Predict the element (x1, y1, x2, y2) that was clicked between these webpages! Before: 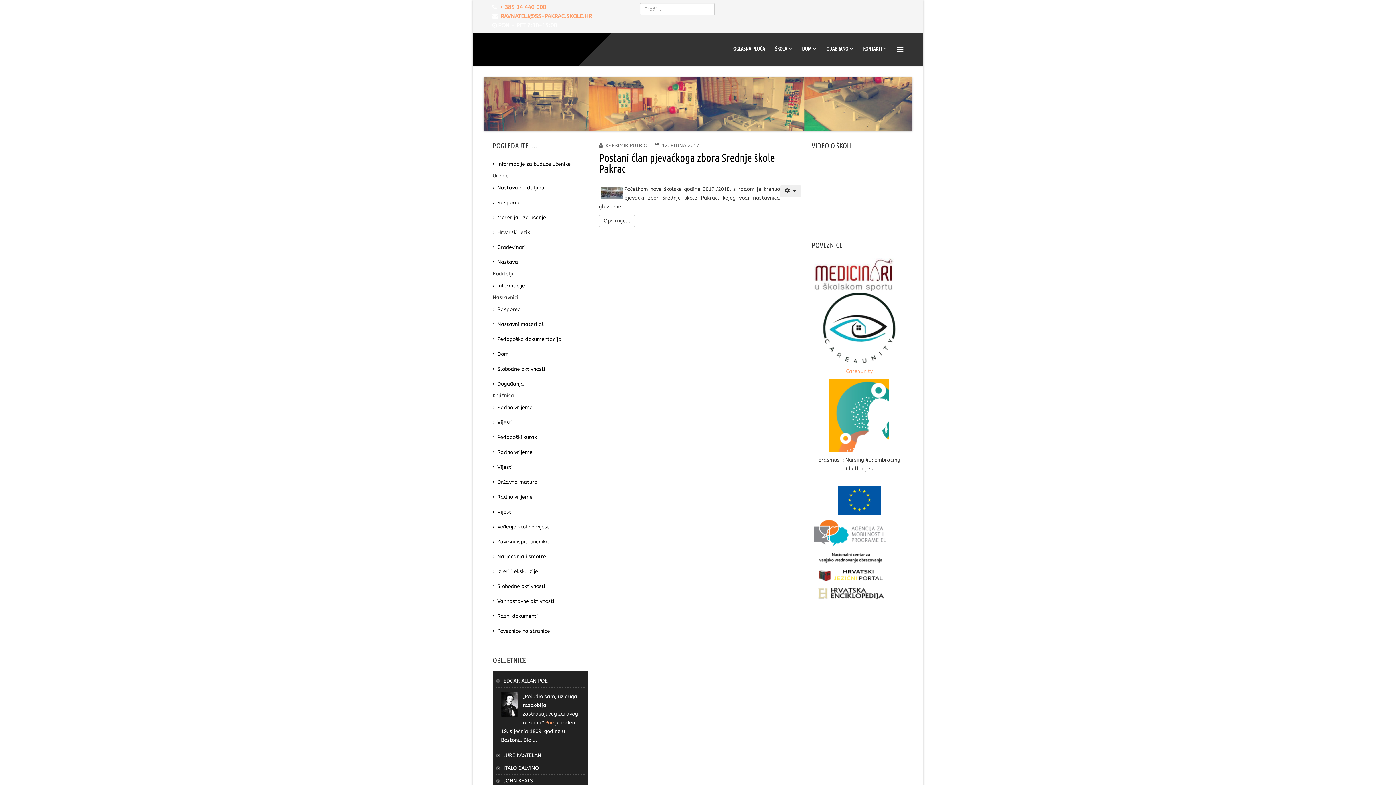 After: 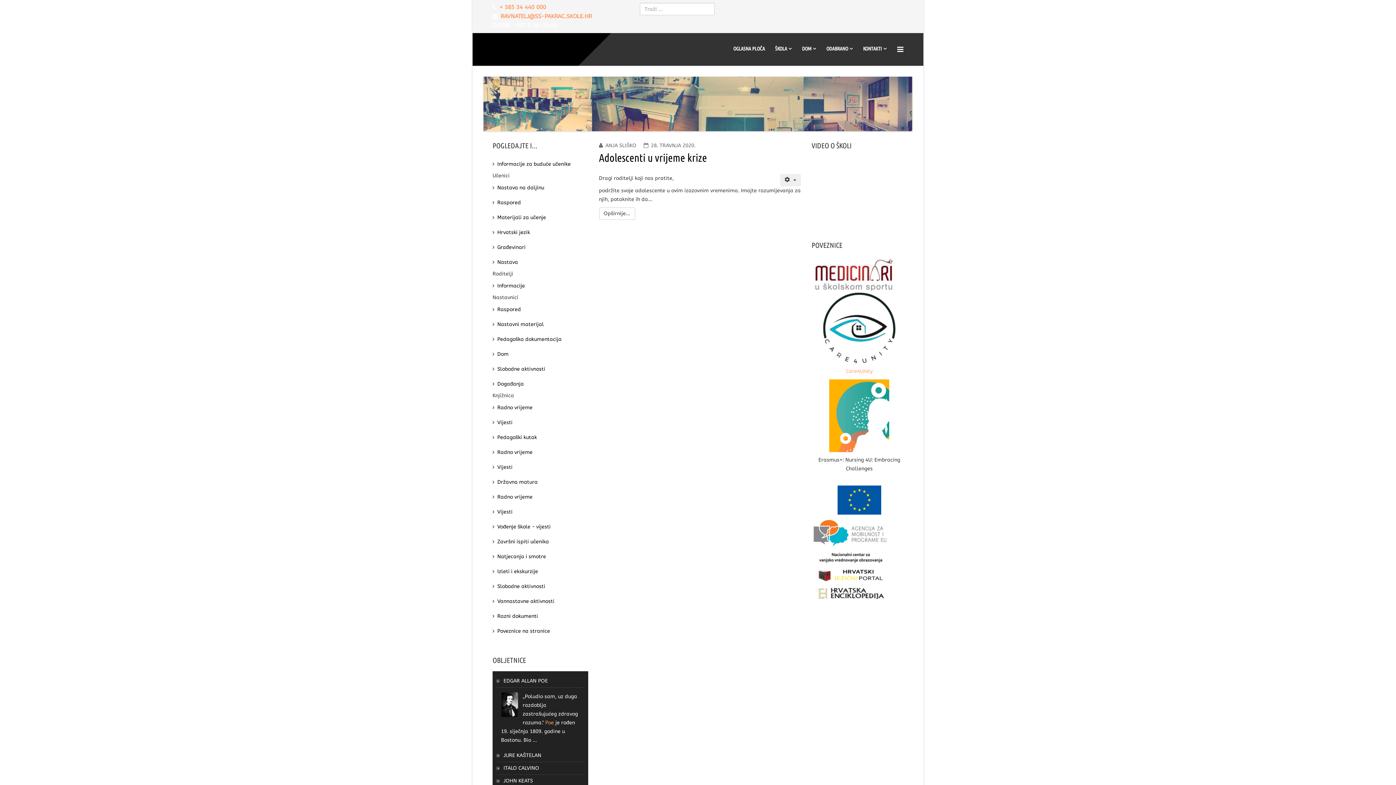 Action: bbox: (492, 180, 588, 195) label: Nastava na daljinu